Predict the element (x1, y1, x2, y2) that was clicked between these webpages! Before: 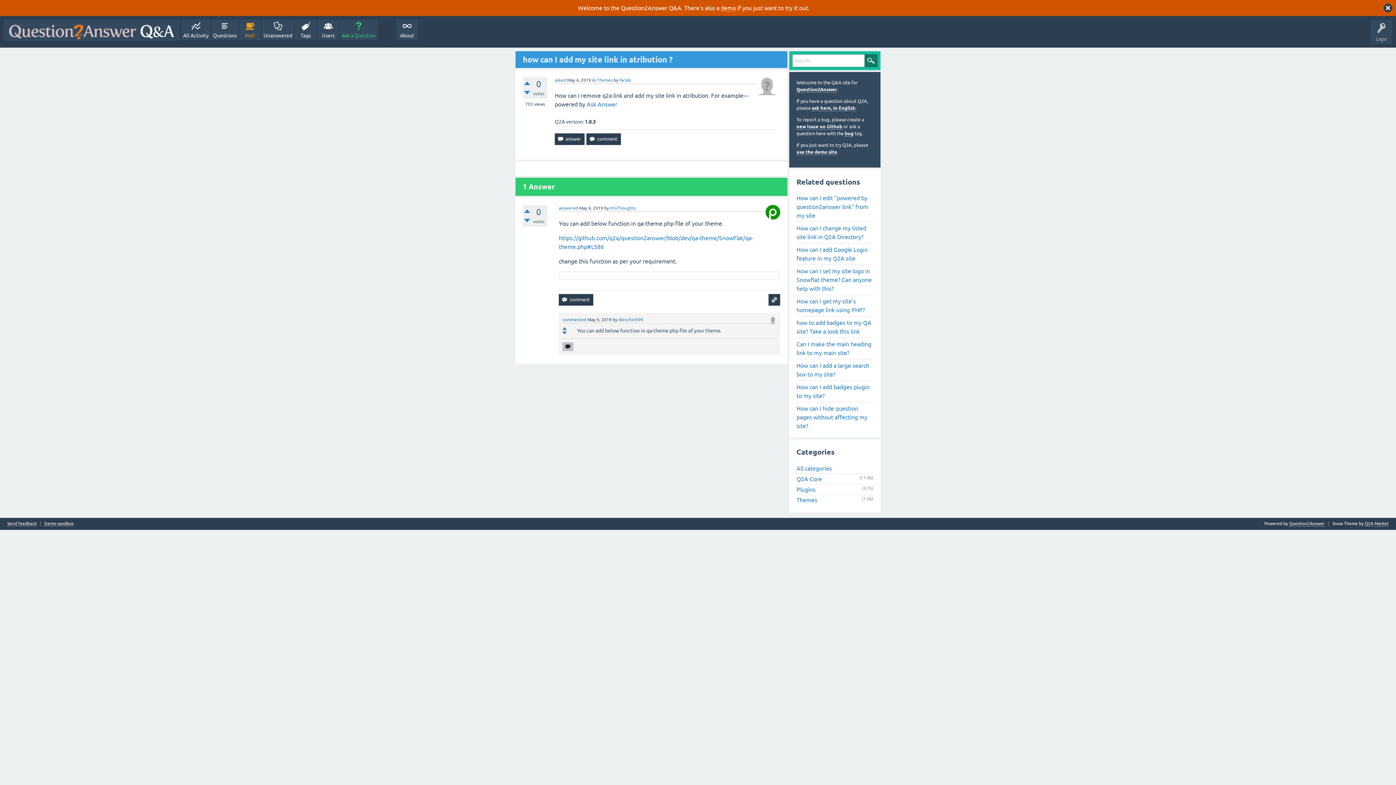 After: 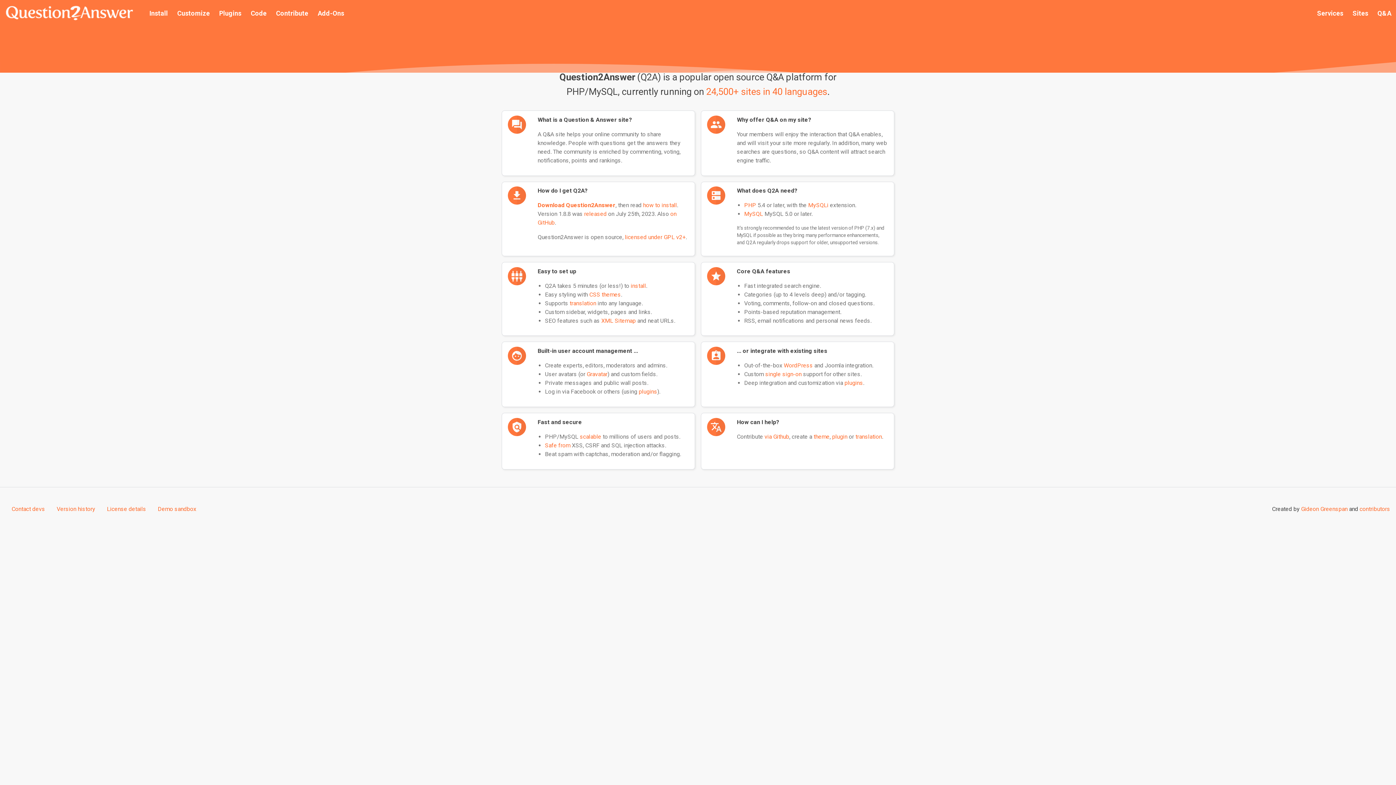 Action: bbox: (1289, 521, 1325, 526) label: Question2Answer